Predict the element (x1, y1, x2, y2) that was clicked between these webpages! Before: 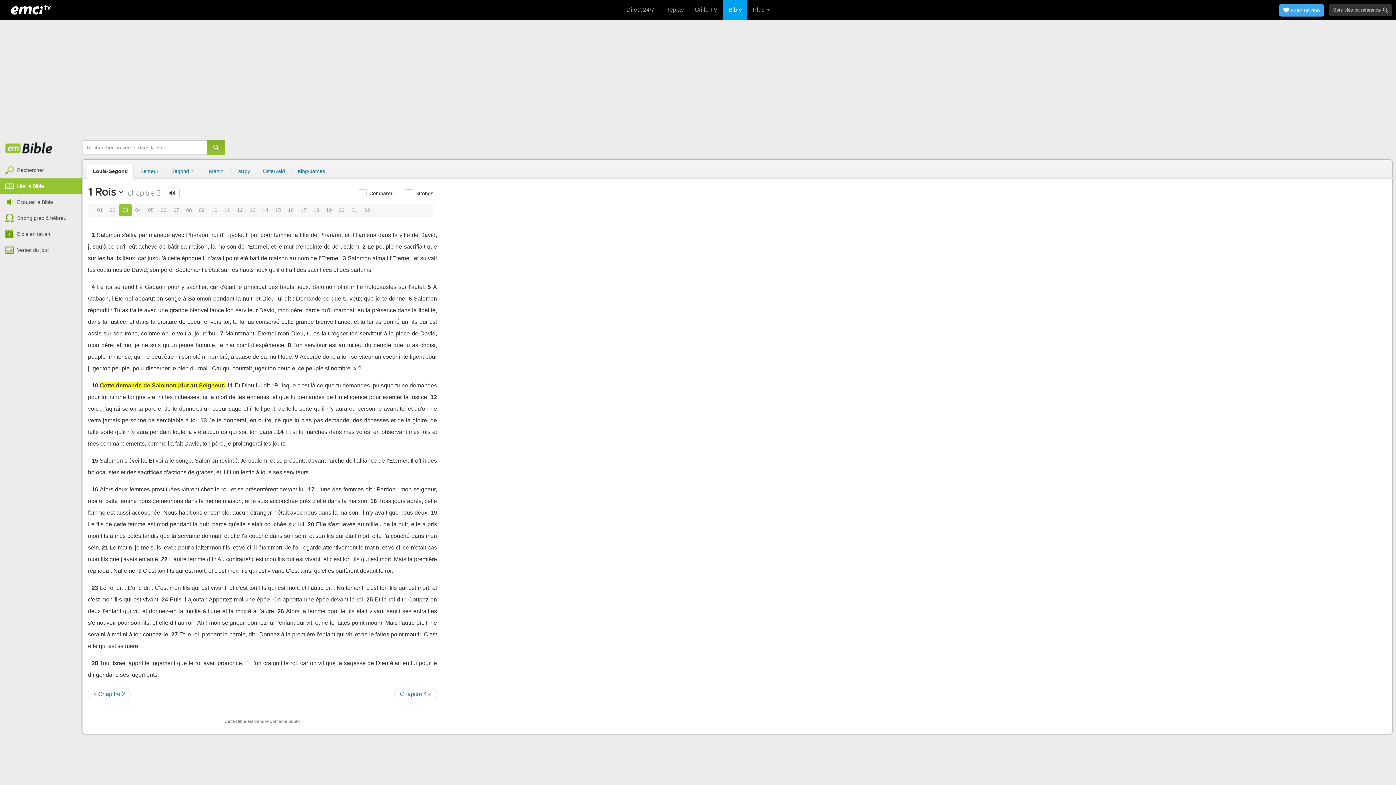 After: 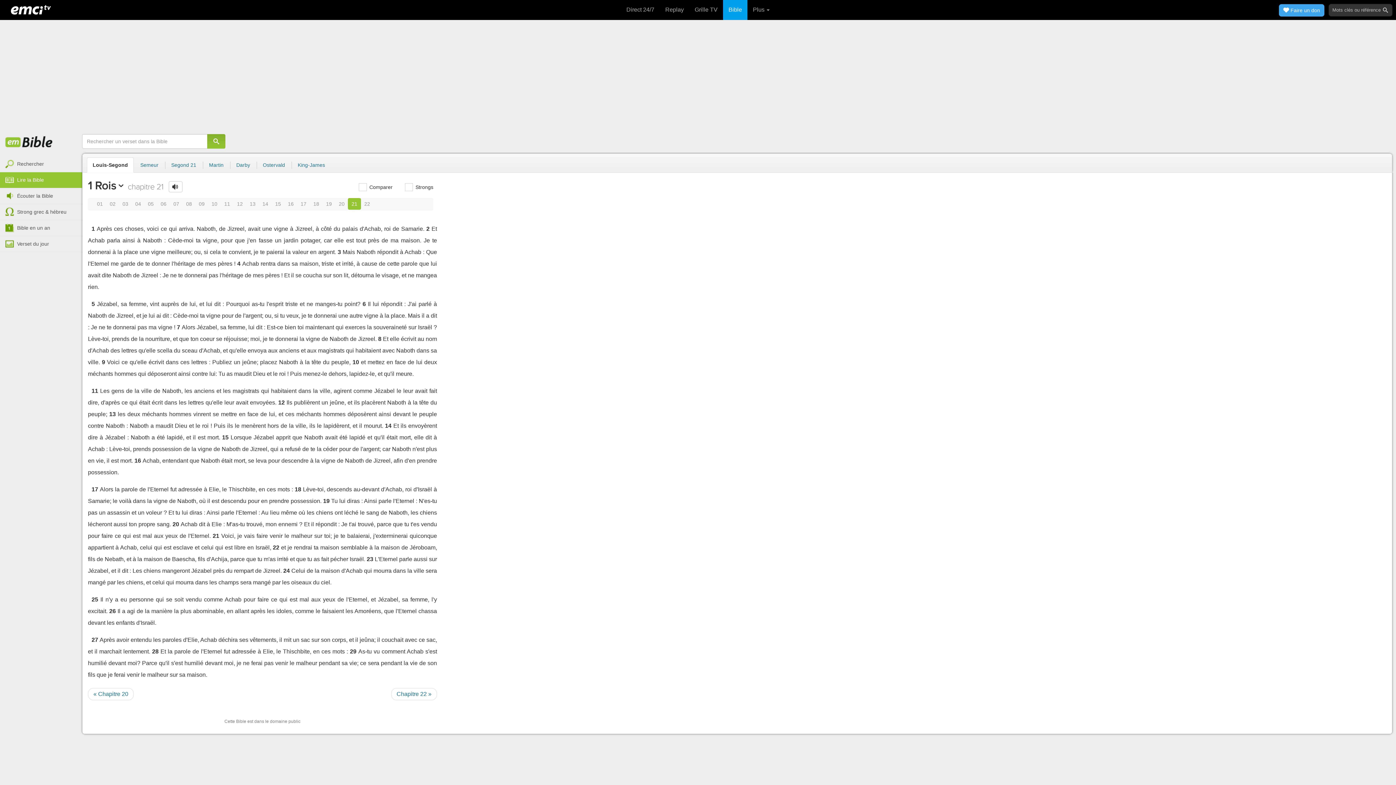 Action: bbox: (348, 204, 361, 216) label: 21